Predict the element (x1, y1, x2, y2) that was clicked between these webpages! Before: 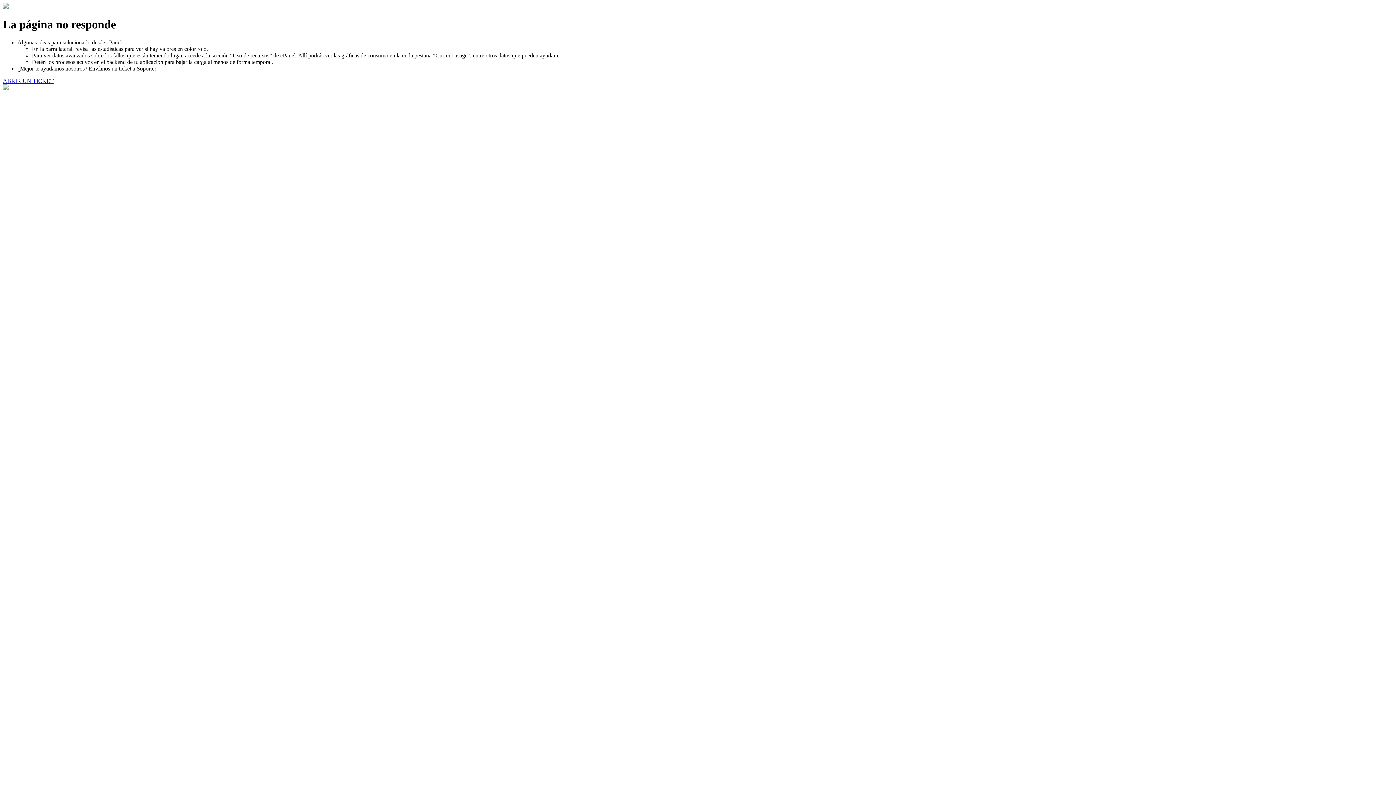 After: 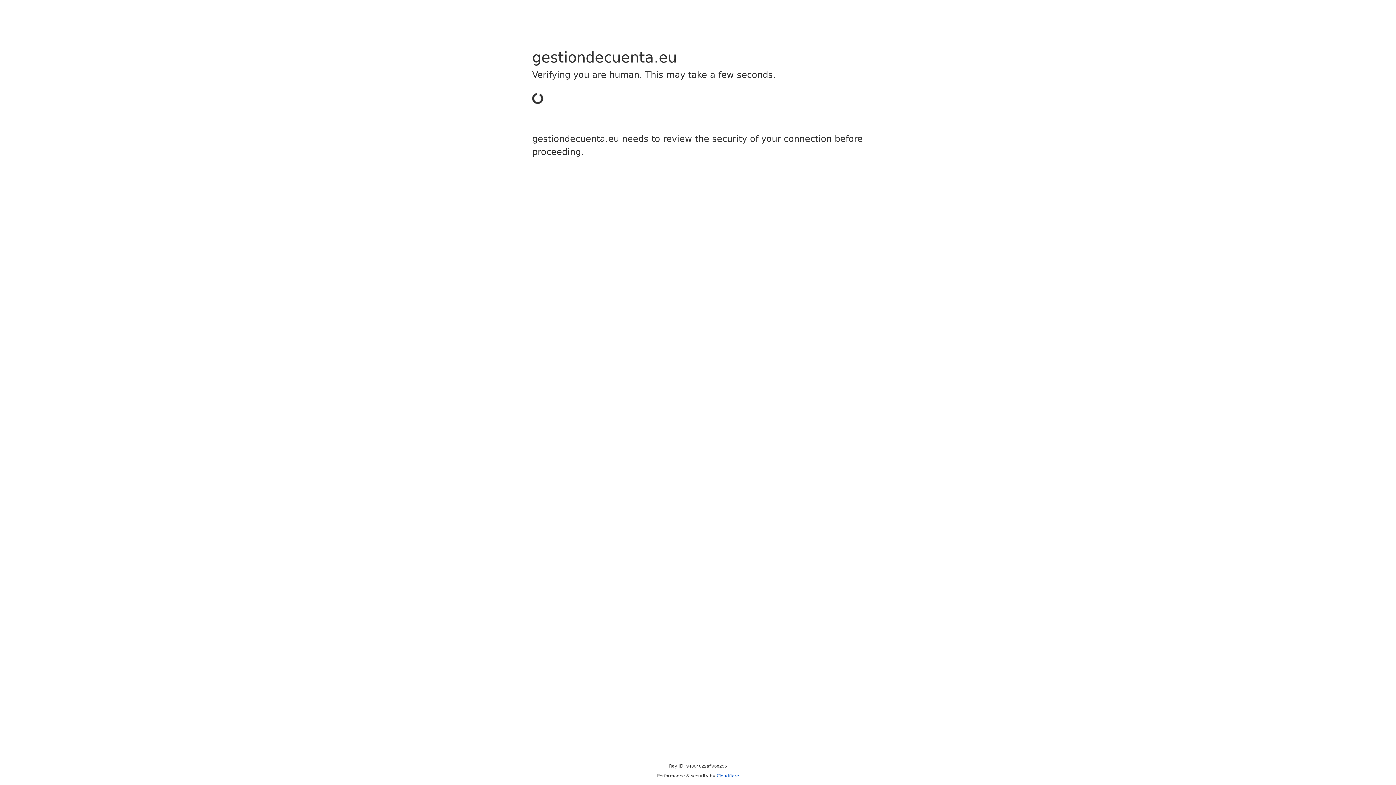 Action: label: ABRIR UN TICKET bbox: (2, 77, 53, 83)